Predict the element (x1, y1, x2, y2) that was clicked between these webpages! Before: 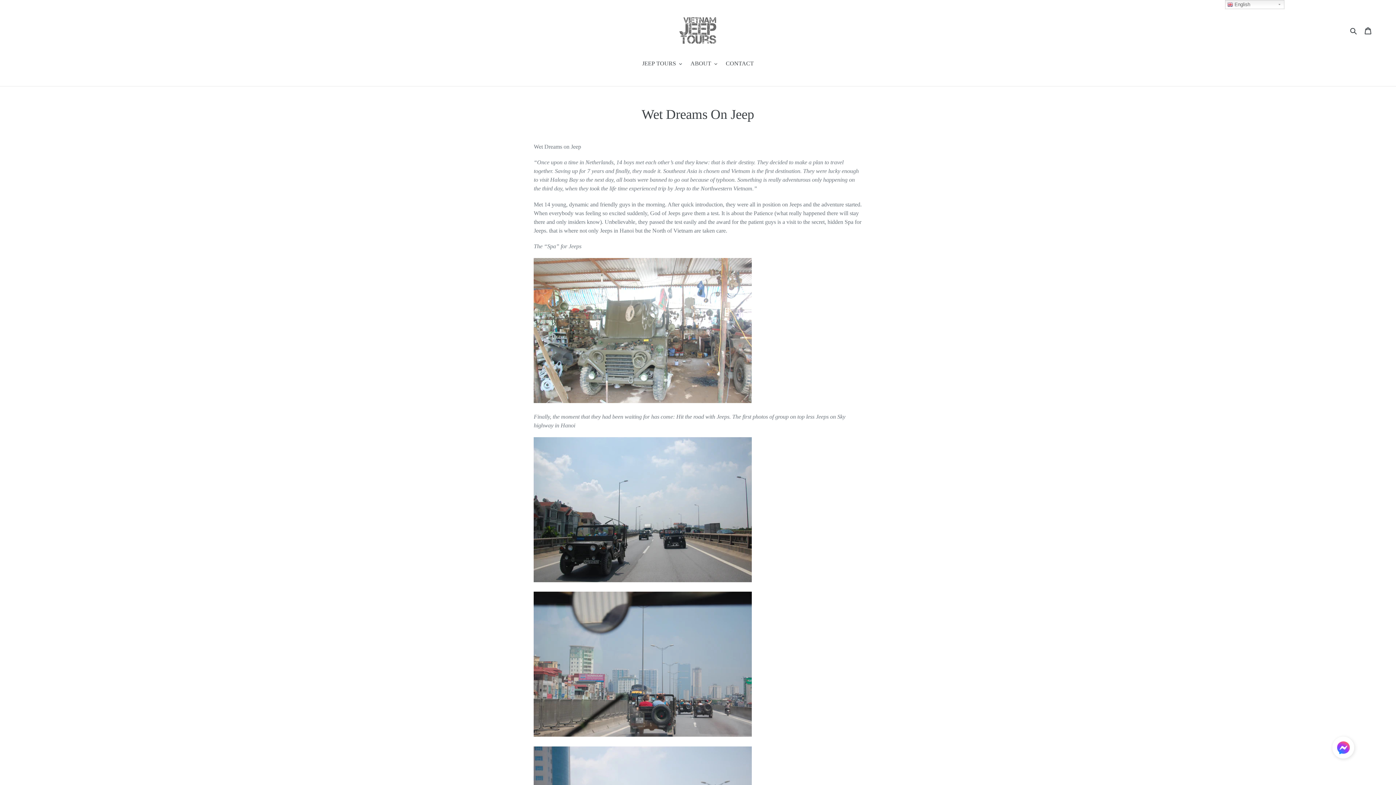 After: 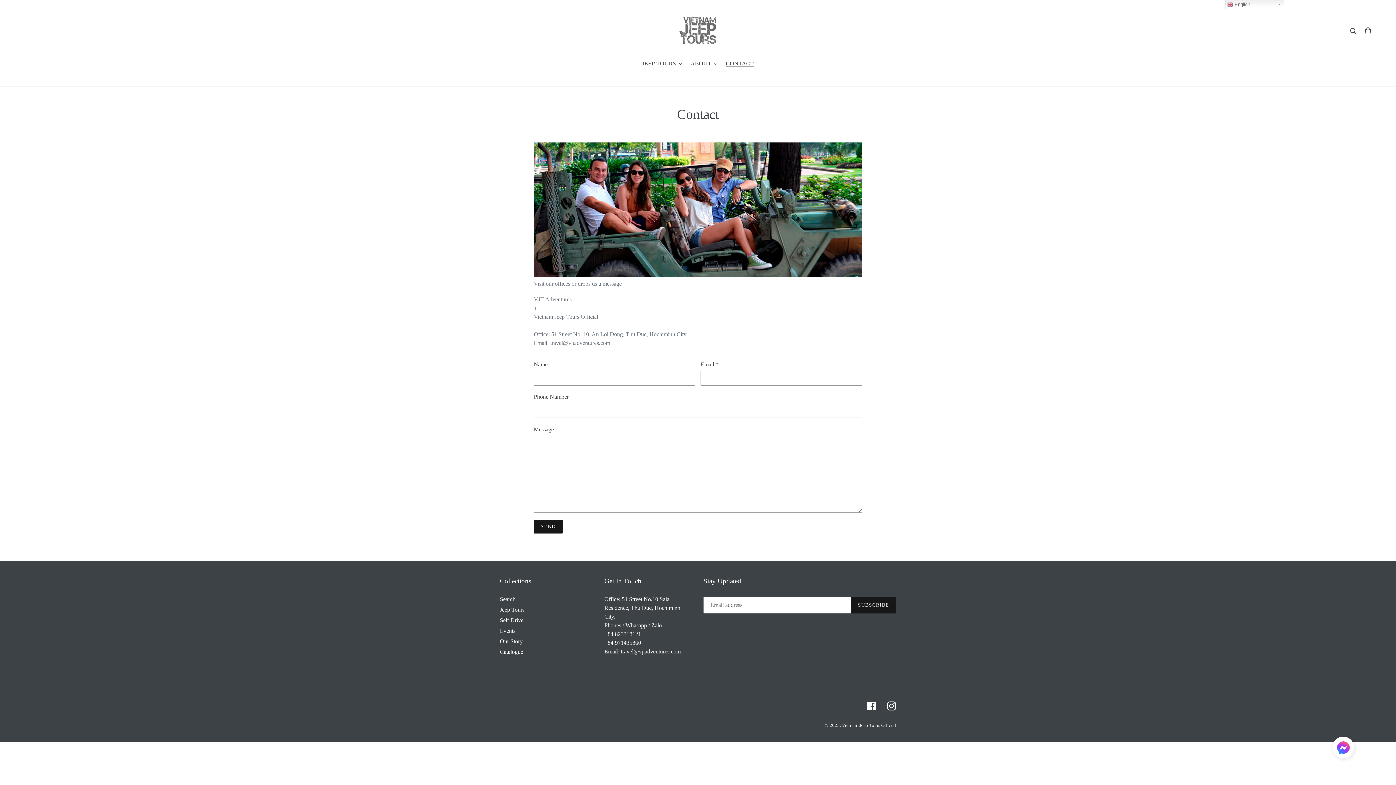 Action: label: CONTACT bbox: (722, 59, 757, 69)